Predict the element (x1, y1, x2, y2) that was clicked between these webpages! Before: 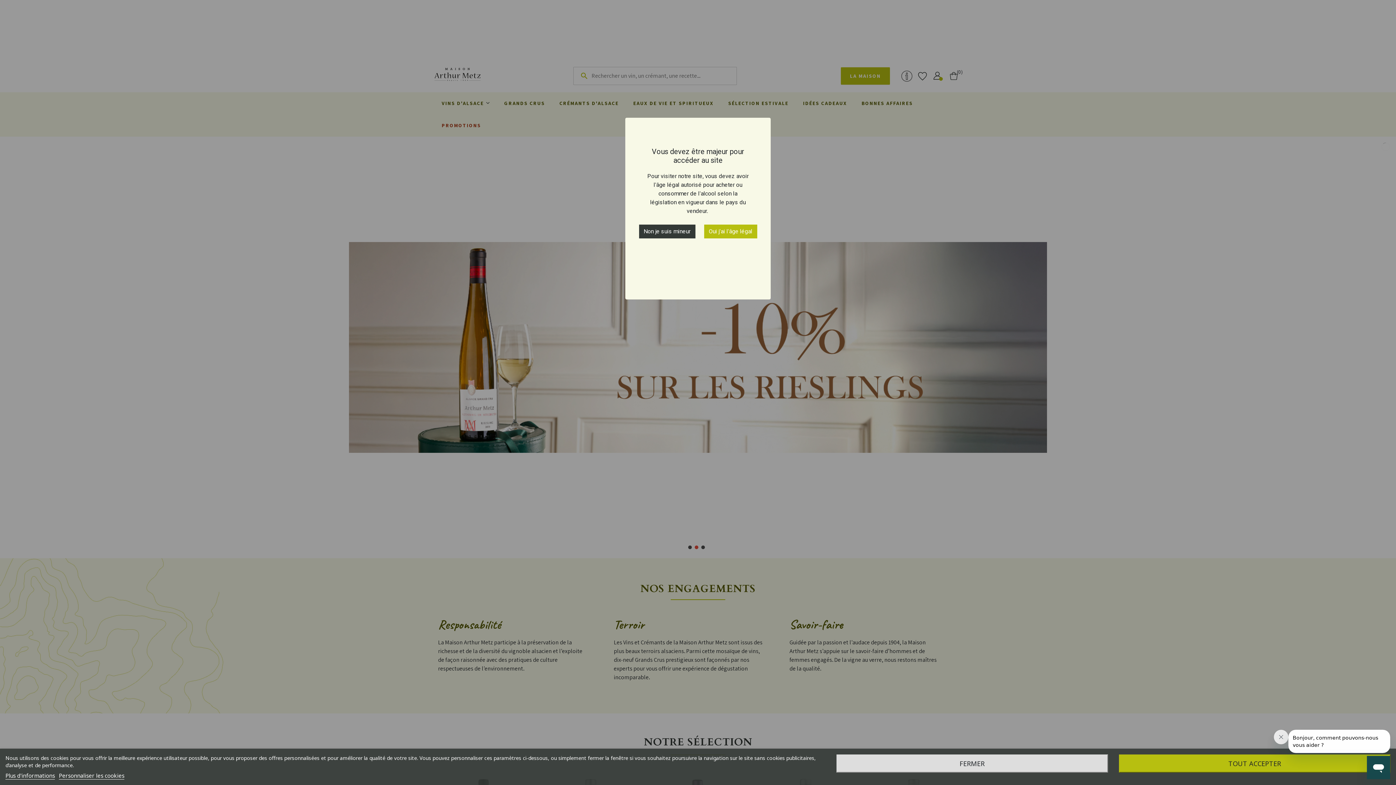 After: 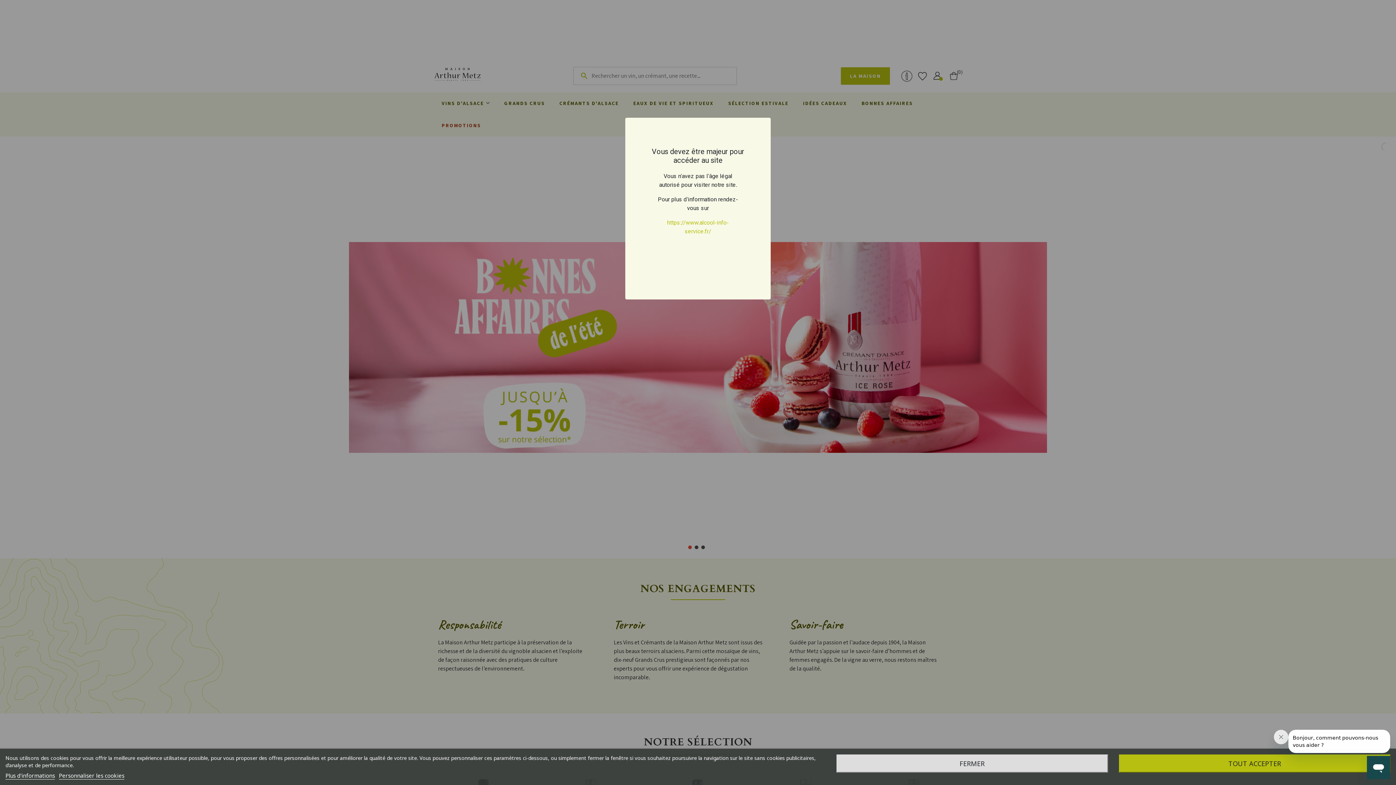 Action: label: Non je suis mineur bbox: (639, 224, 695, 238)